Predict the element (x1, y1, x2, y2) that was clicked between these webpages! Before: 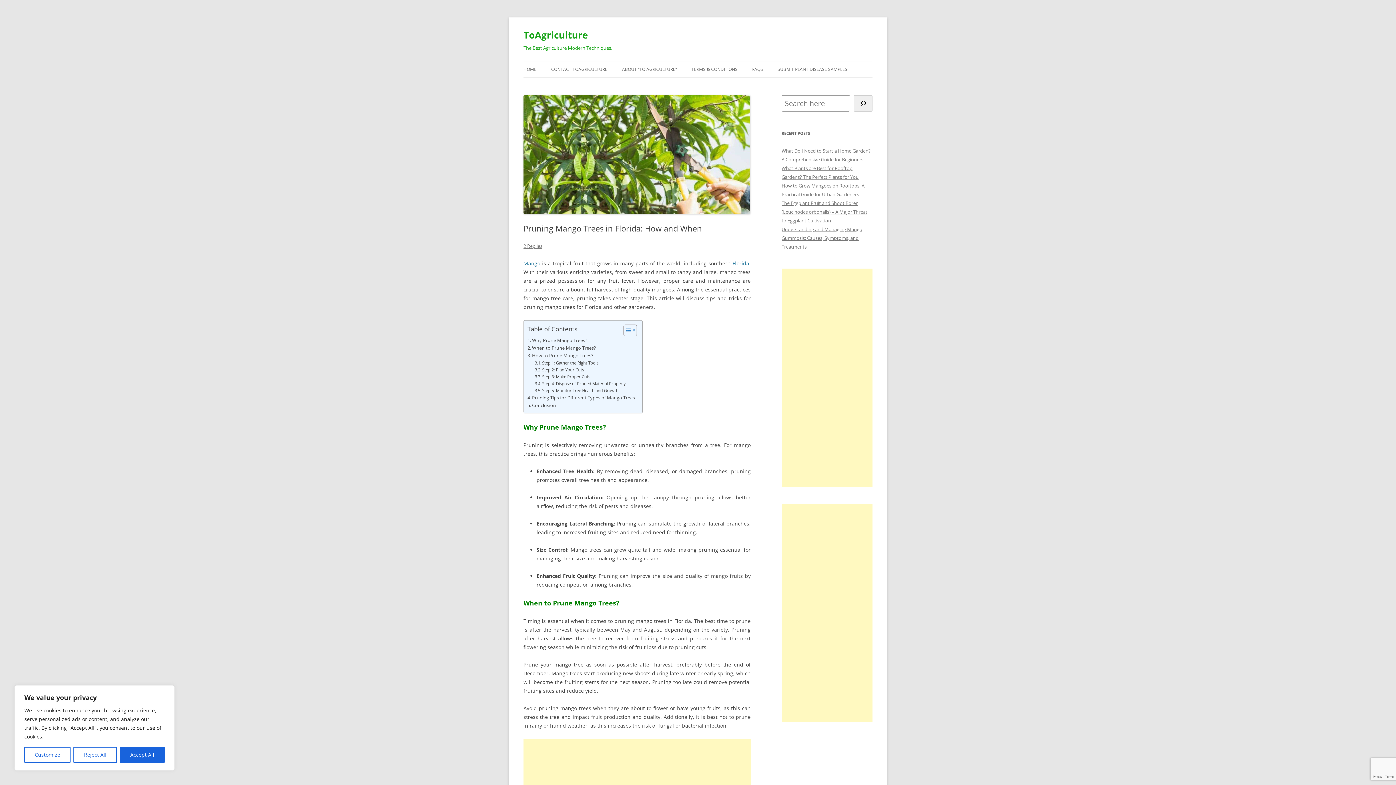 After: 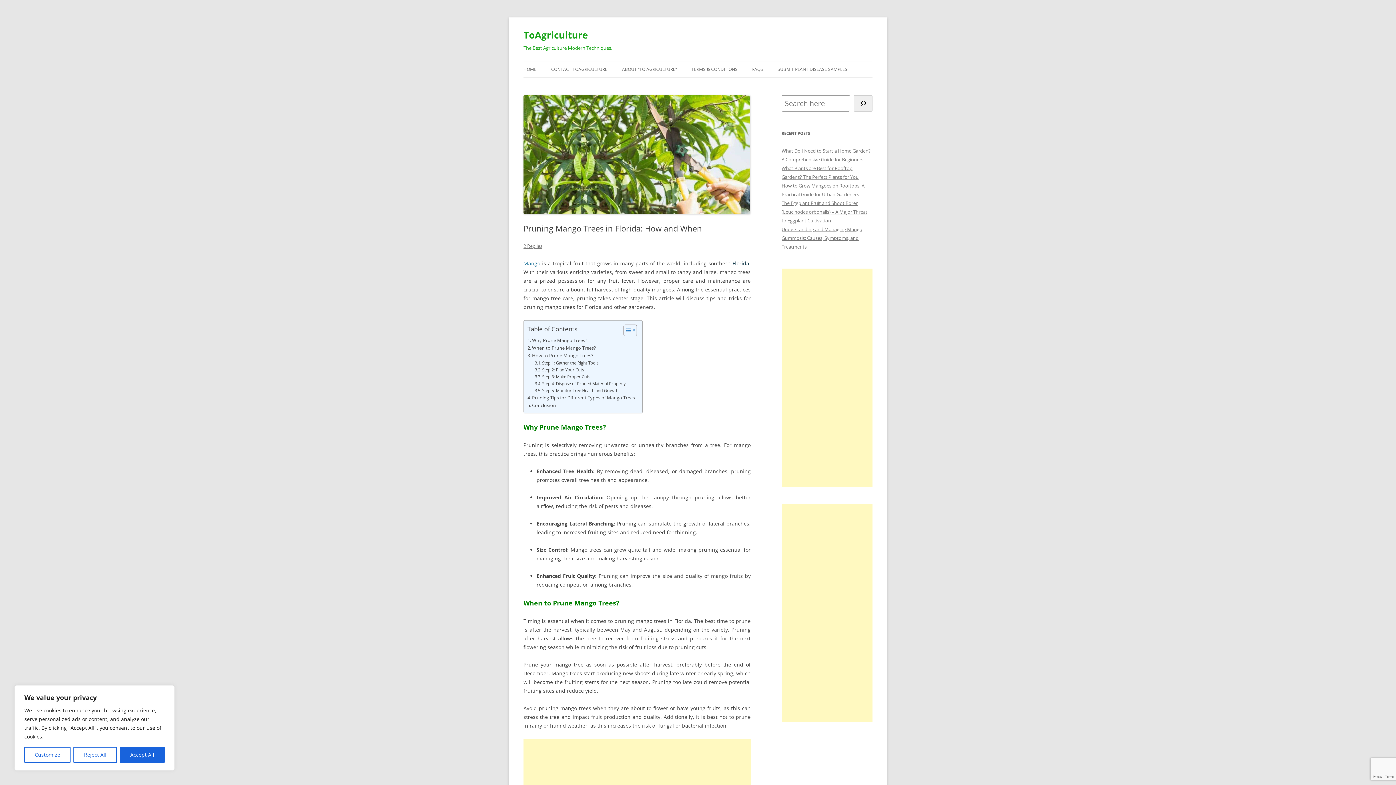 Action: label: Florida bbox: (732, 259, 749, 266)